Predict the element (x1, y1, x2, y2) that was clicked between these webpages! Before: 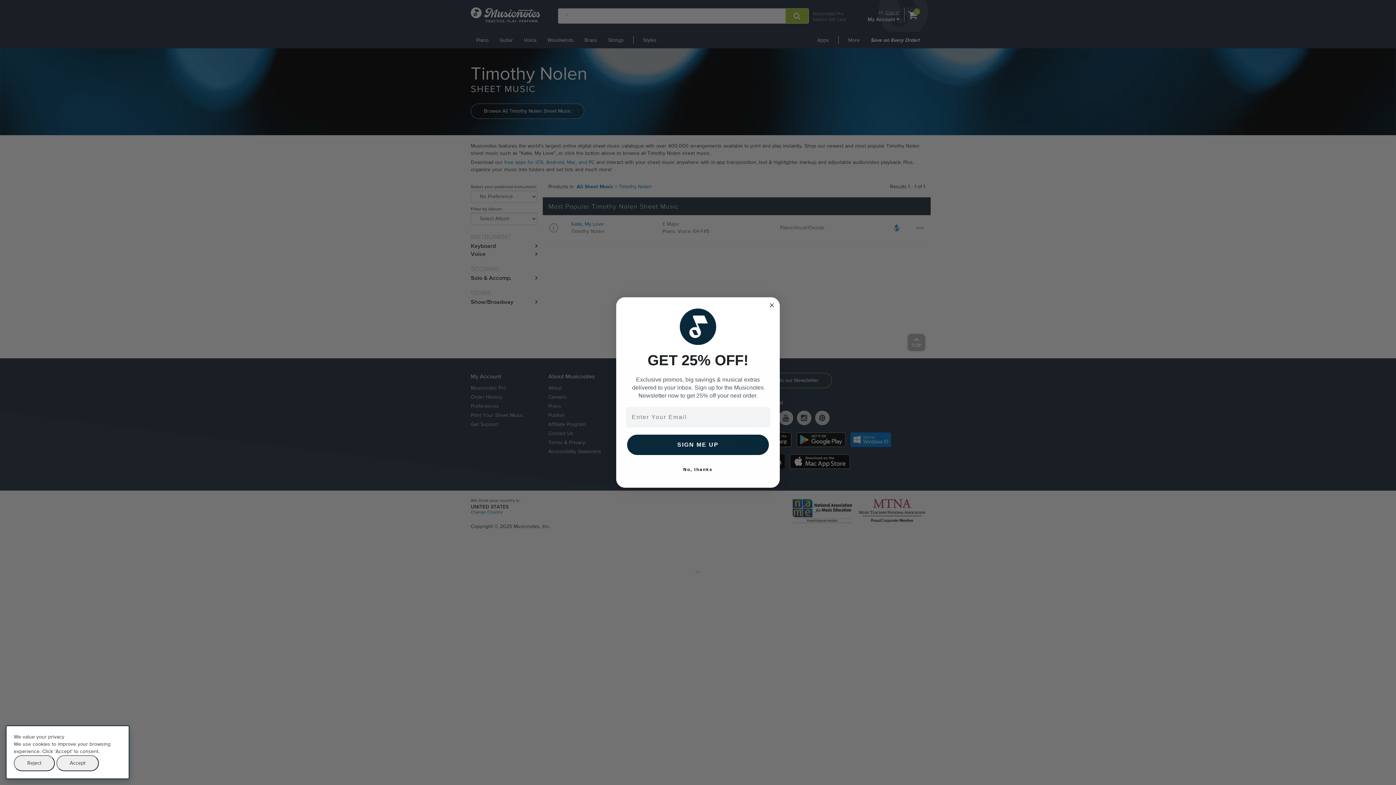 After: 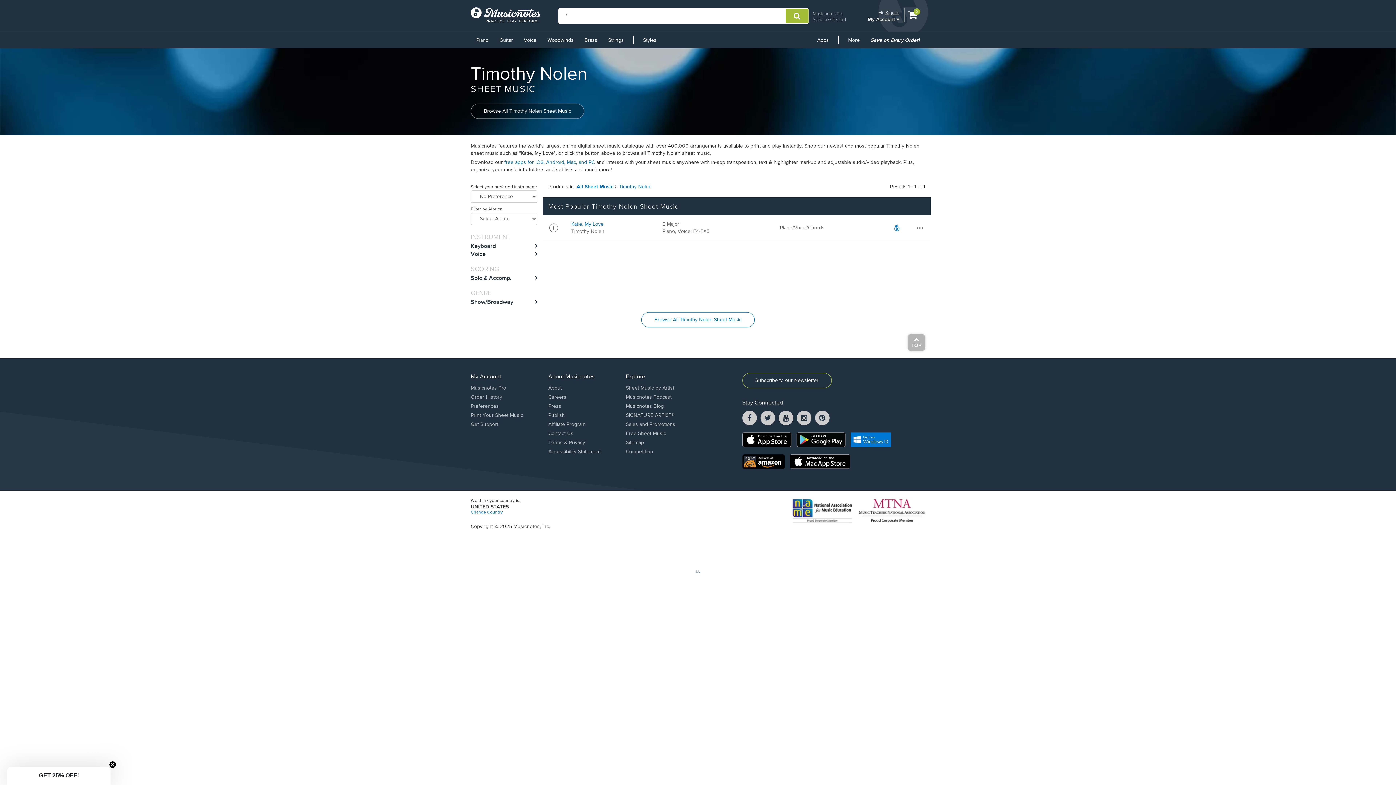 Action: label: Accept bbox: (56, 755, 98, 771)